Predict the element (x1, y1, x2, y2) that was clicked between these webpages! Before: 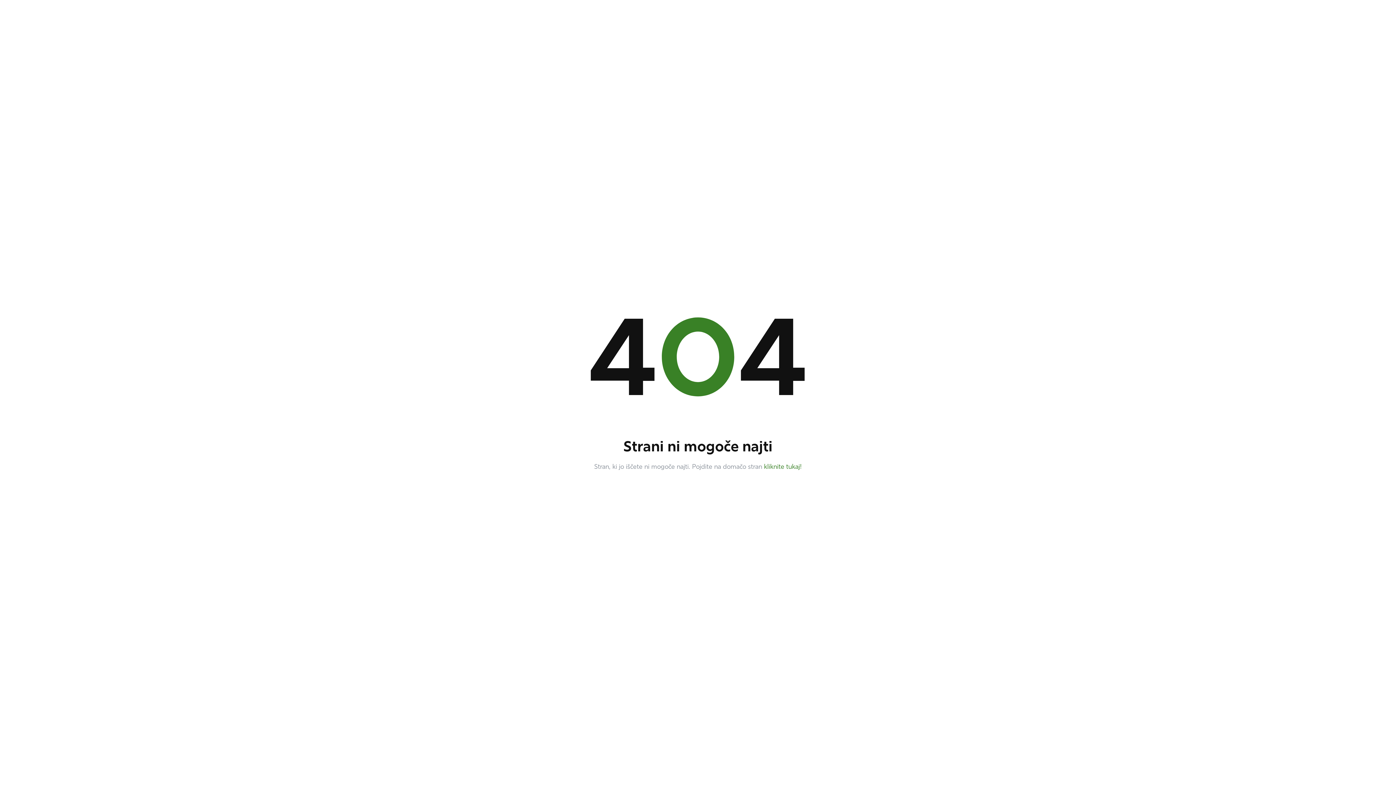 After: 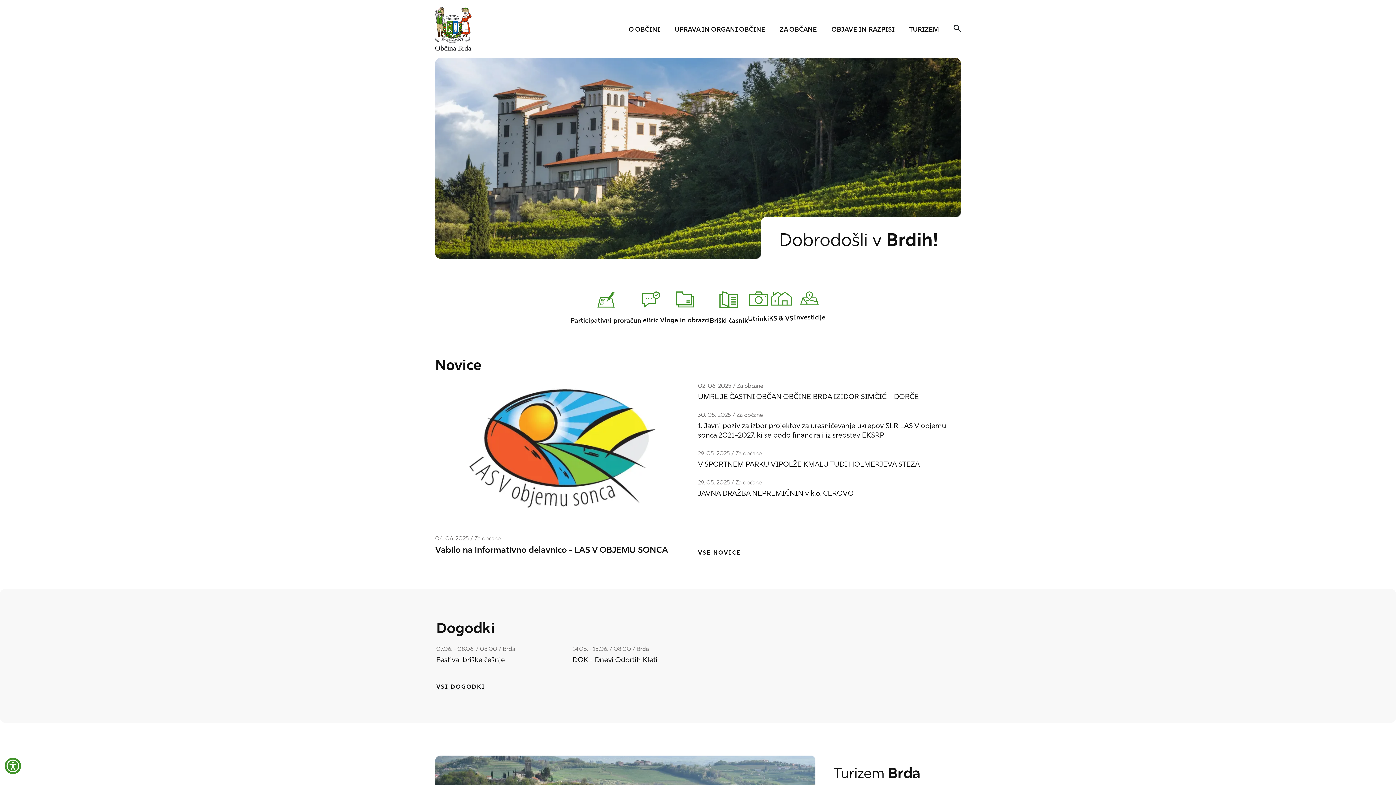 Action: label: kliknite tukaj! bbox: (764, 464, 802, 470)